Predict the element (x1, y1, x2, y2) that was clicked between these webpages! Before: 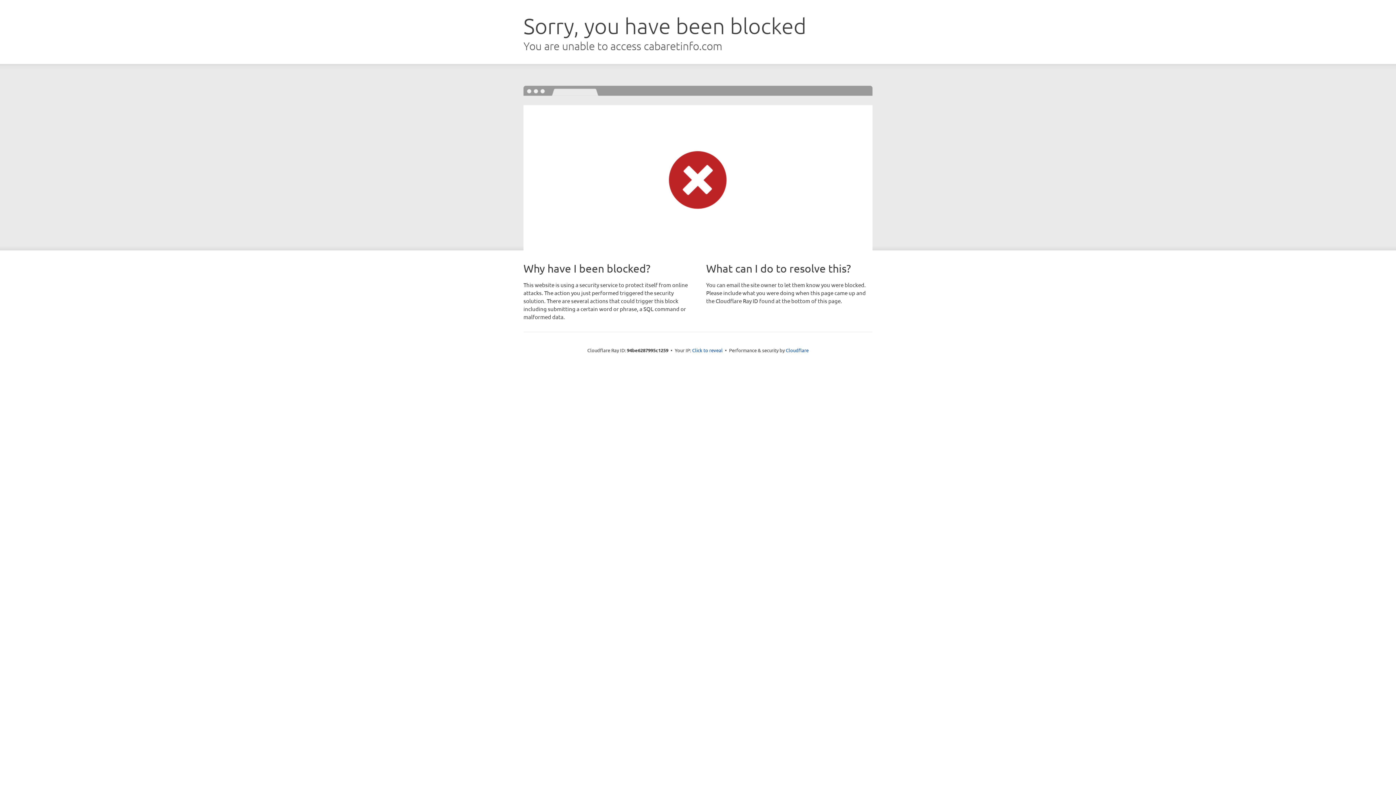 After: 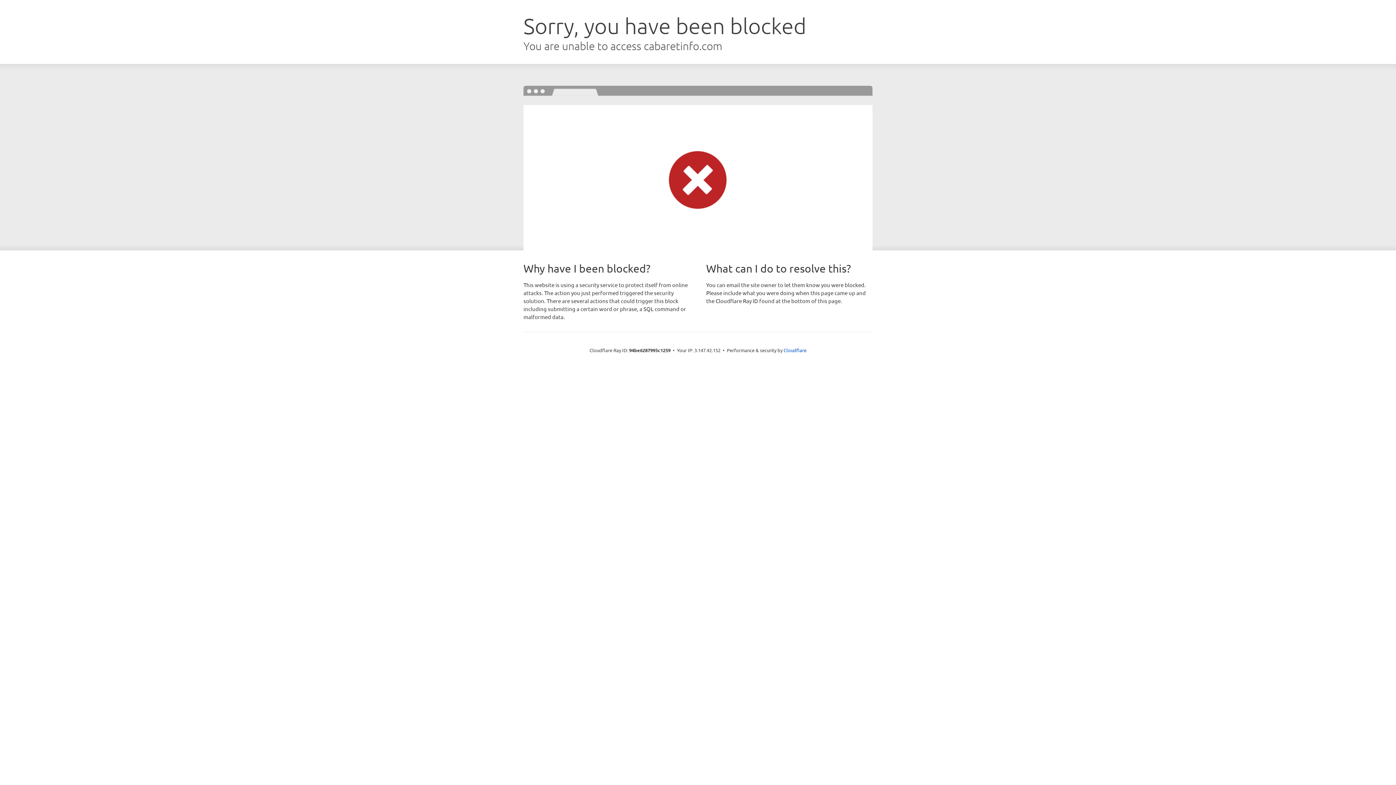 Action: label: Click to reveal bbox: (692, 346, 722, 353)